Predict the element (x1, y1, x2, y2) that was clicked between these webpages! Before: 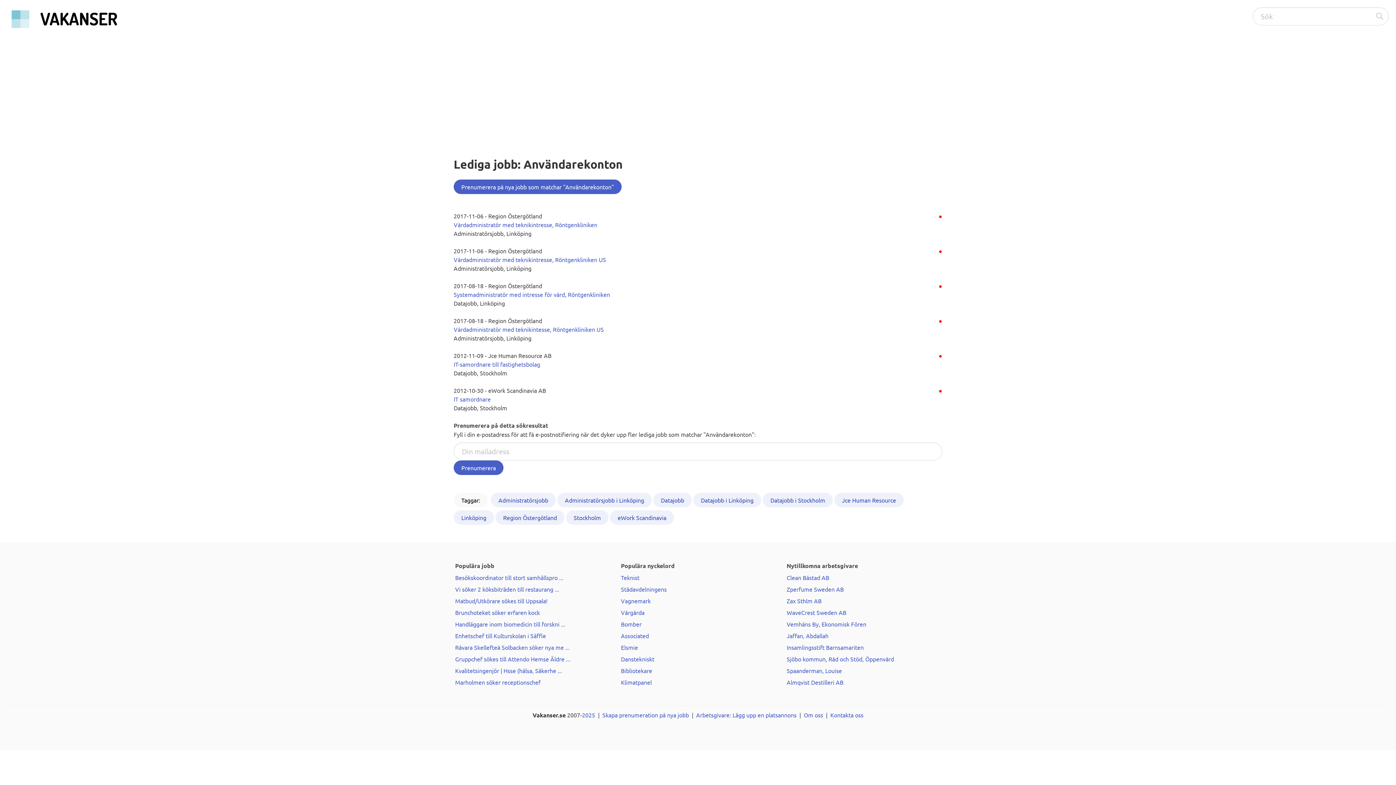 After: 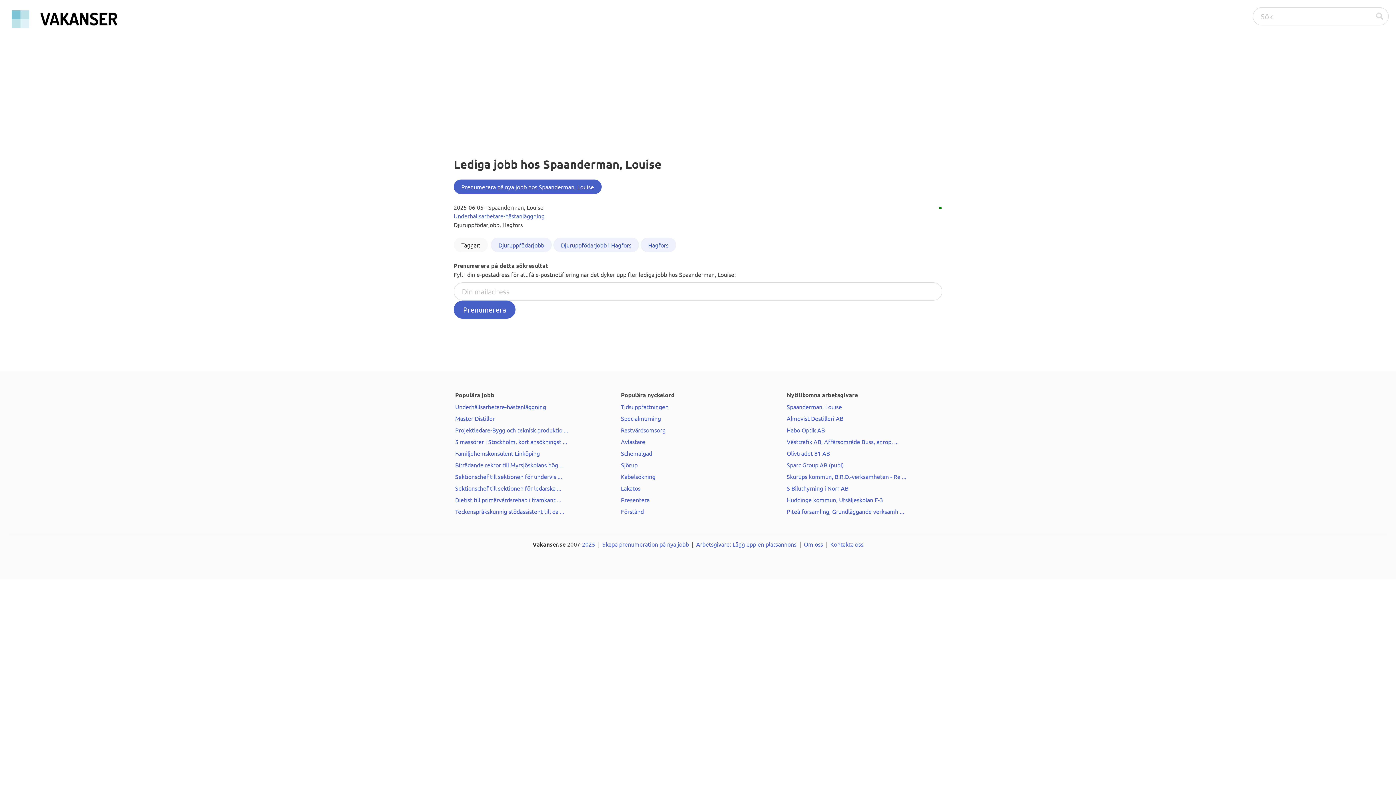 Action: label: Spaanderman, Louise bbox: (786, 667, 842, 674)